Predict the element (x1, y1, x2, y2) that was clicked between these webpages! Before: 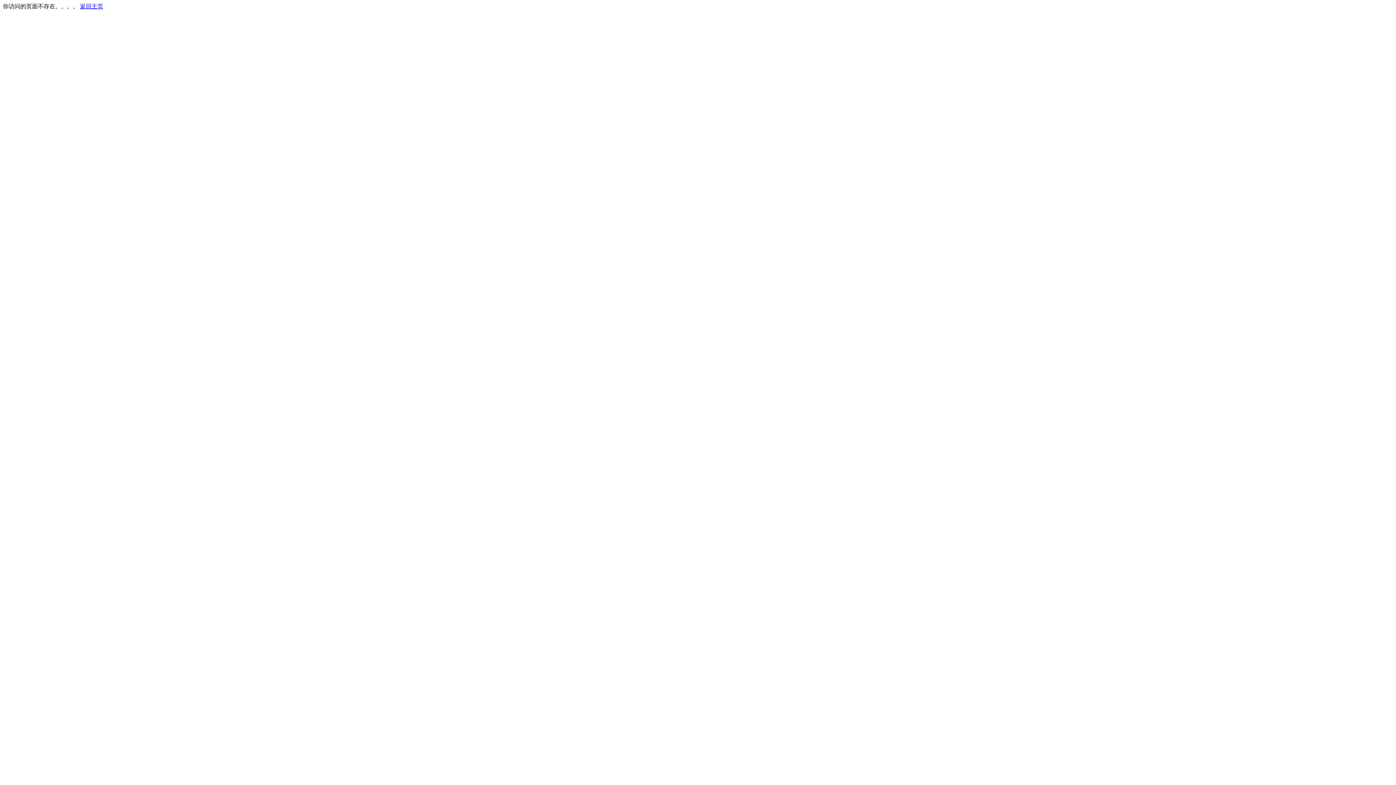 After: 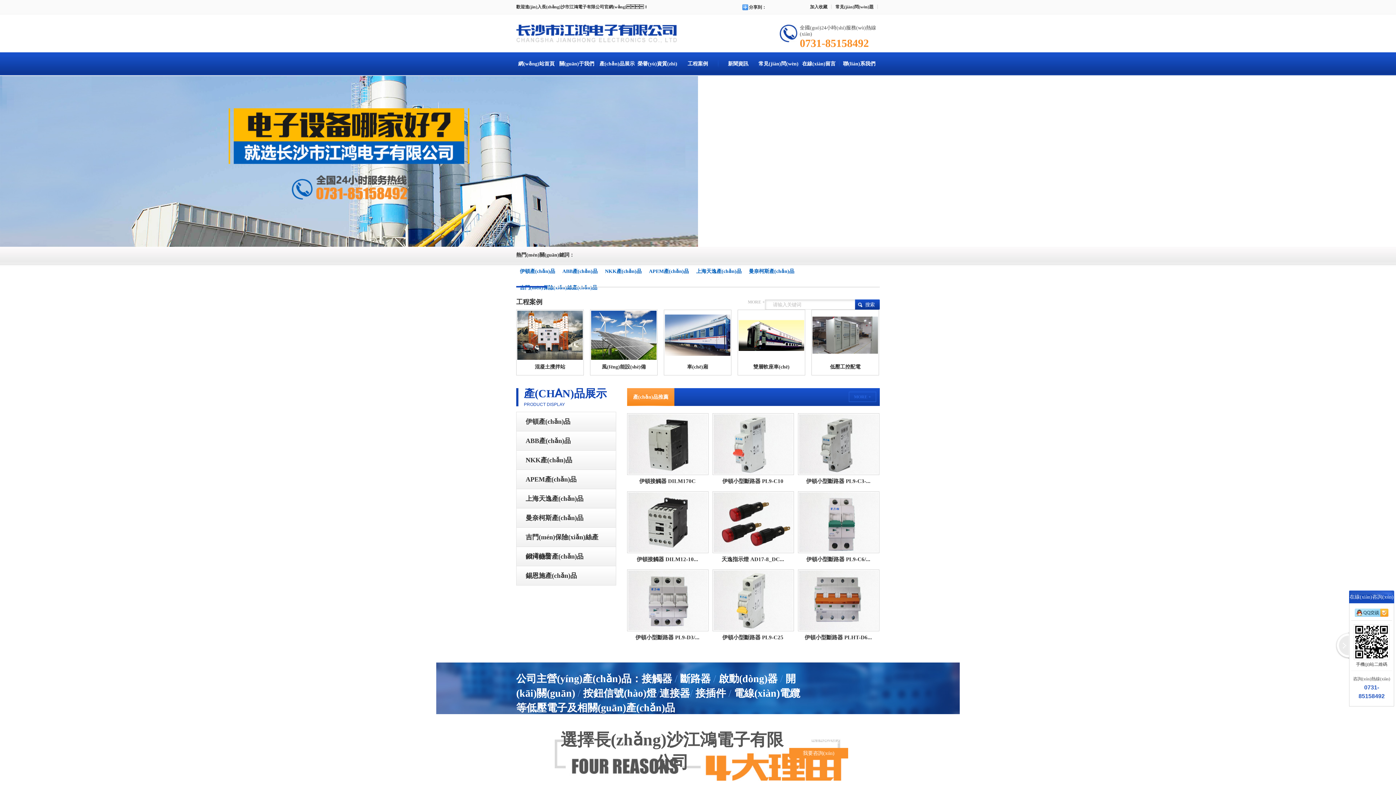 Action: label: 返回主页 bbox: (80, 3, 103, 9)